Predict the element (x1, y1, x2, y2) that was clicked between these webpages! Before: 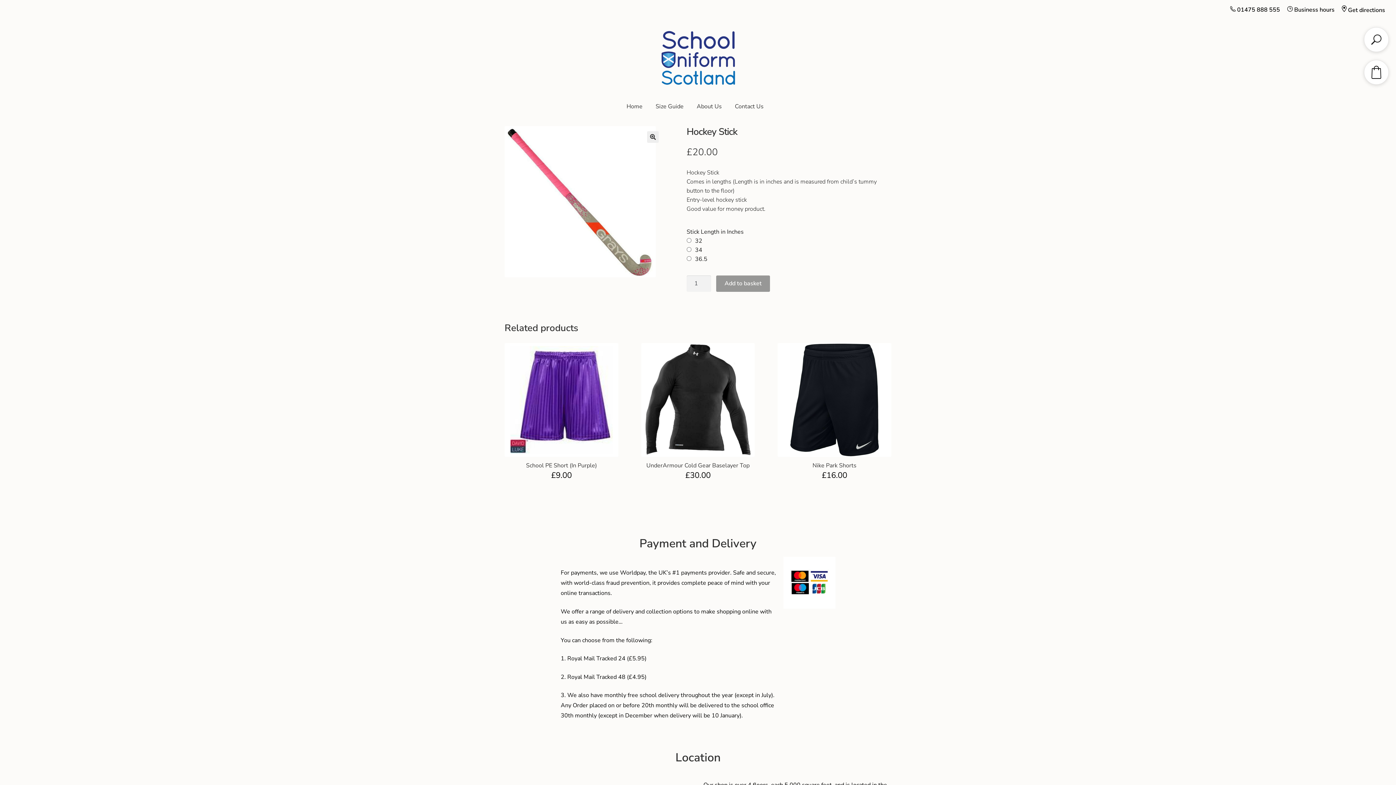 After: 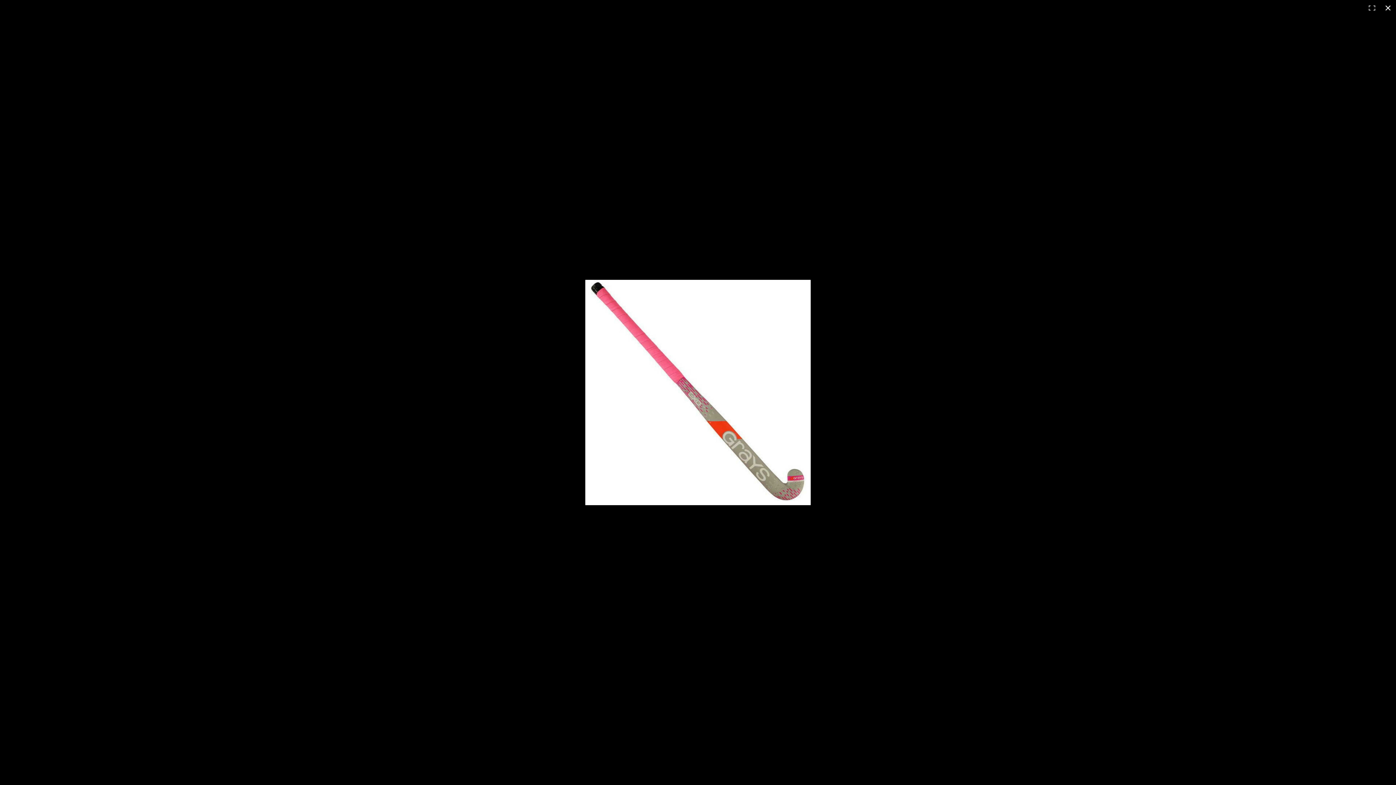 Action: label: View full-screen image gallery bbox: (647, 131, 658, 142)